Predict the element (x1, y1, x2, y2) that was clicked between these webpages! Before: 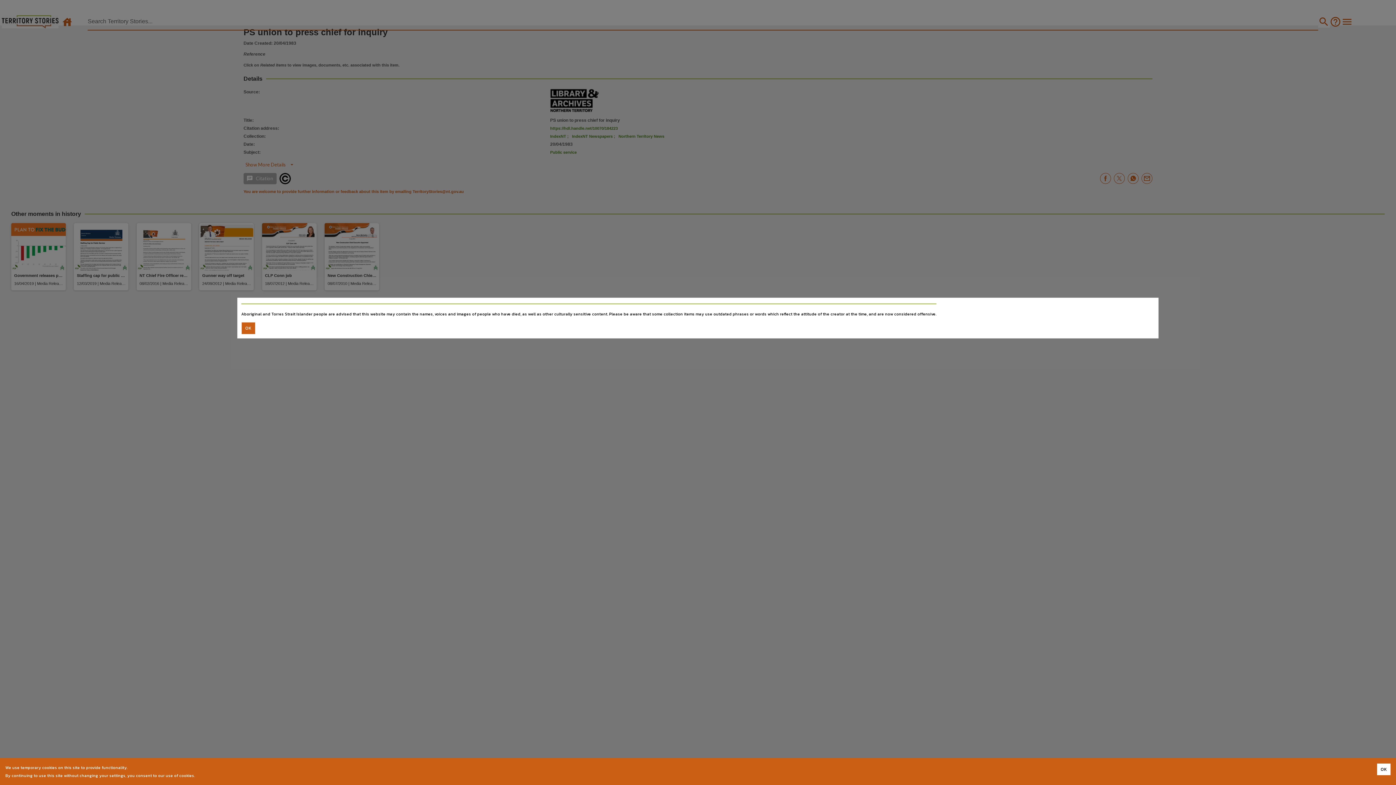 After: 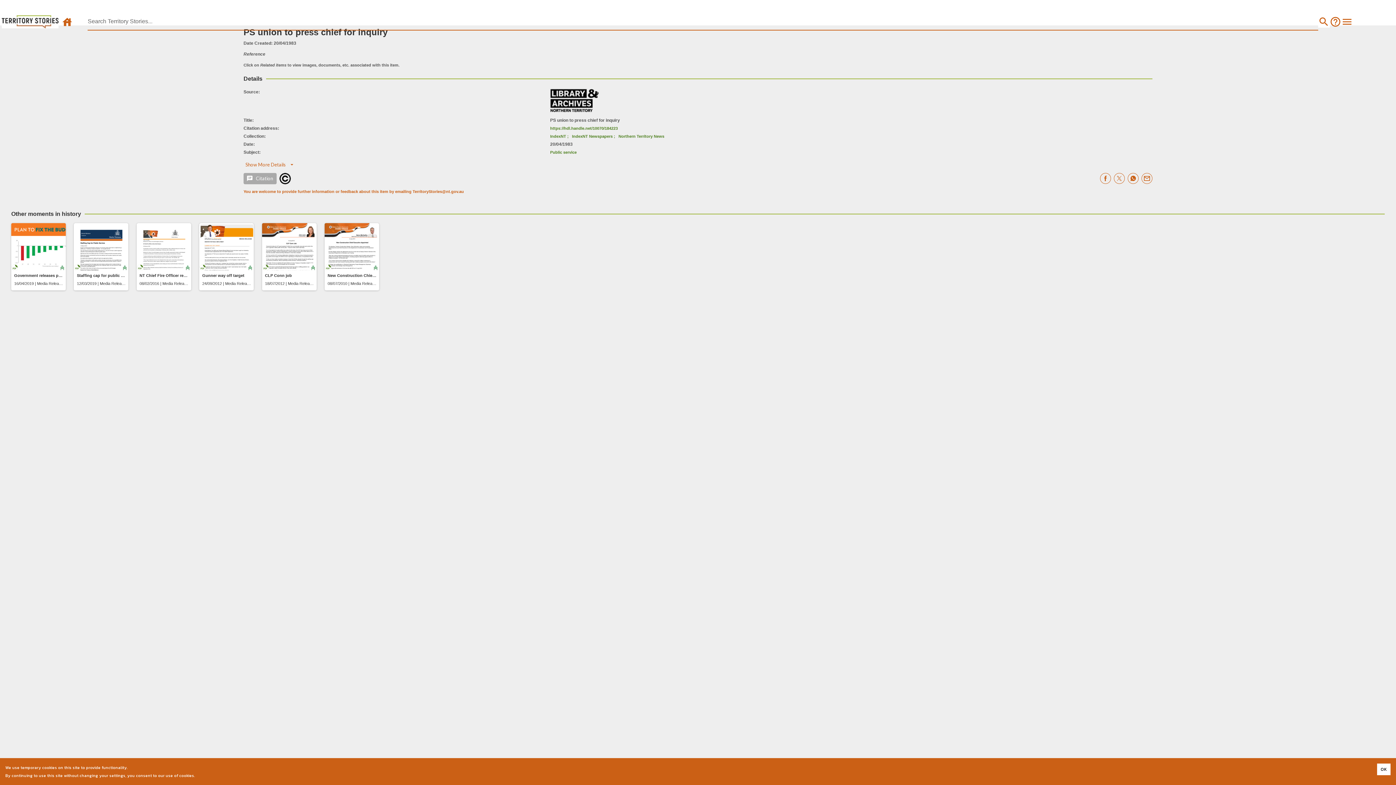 Action: bbox: (241, 322, 255, 334) label: Accept cookies